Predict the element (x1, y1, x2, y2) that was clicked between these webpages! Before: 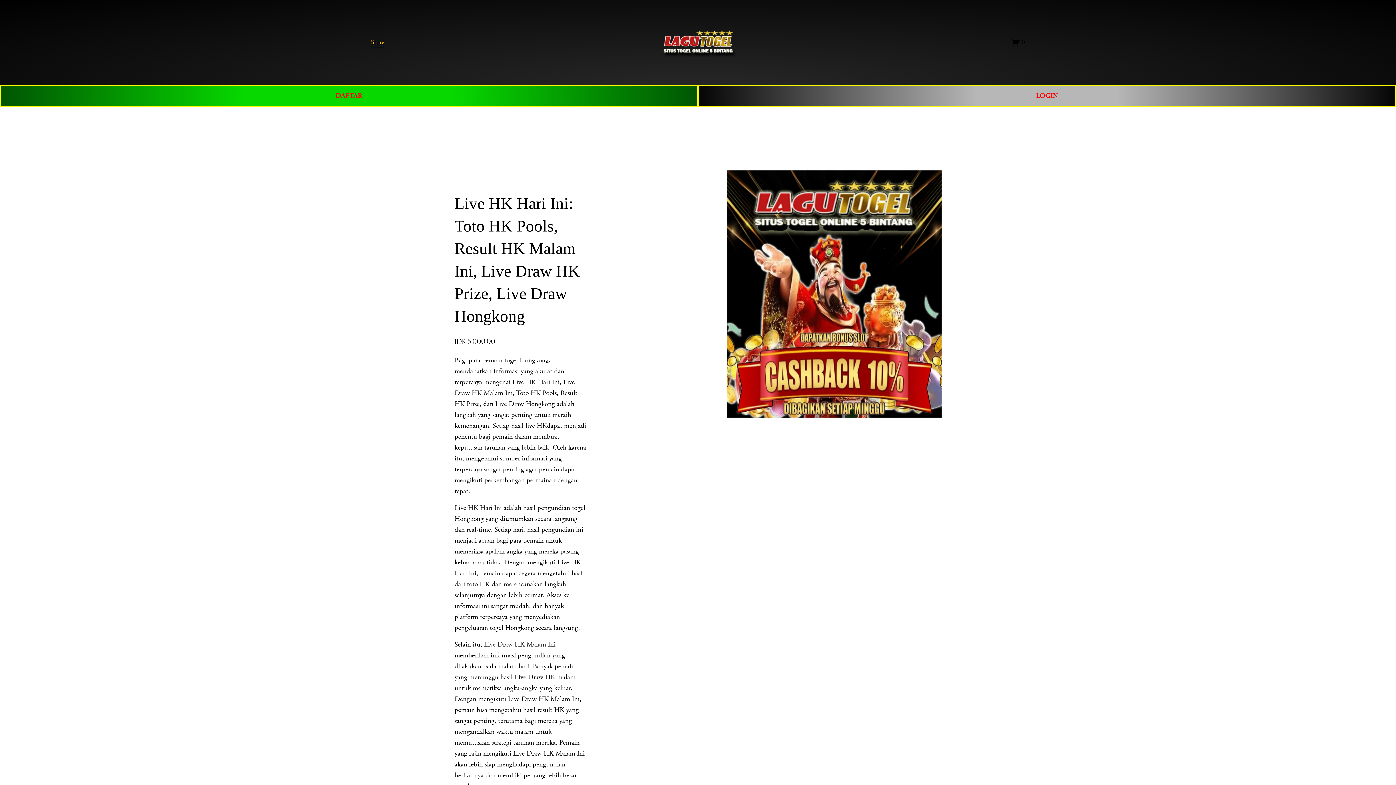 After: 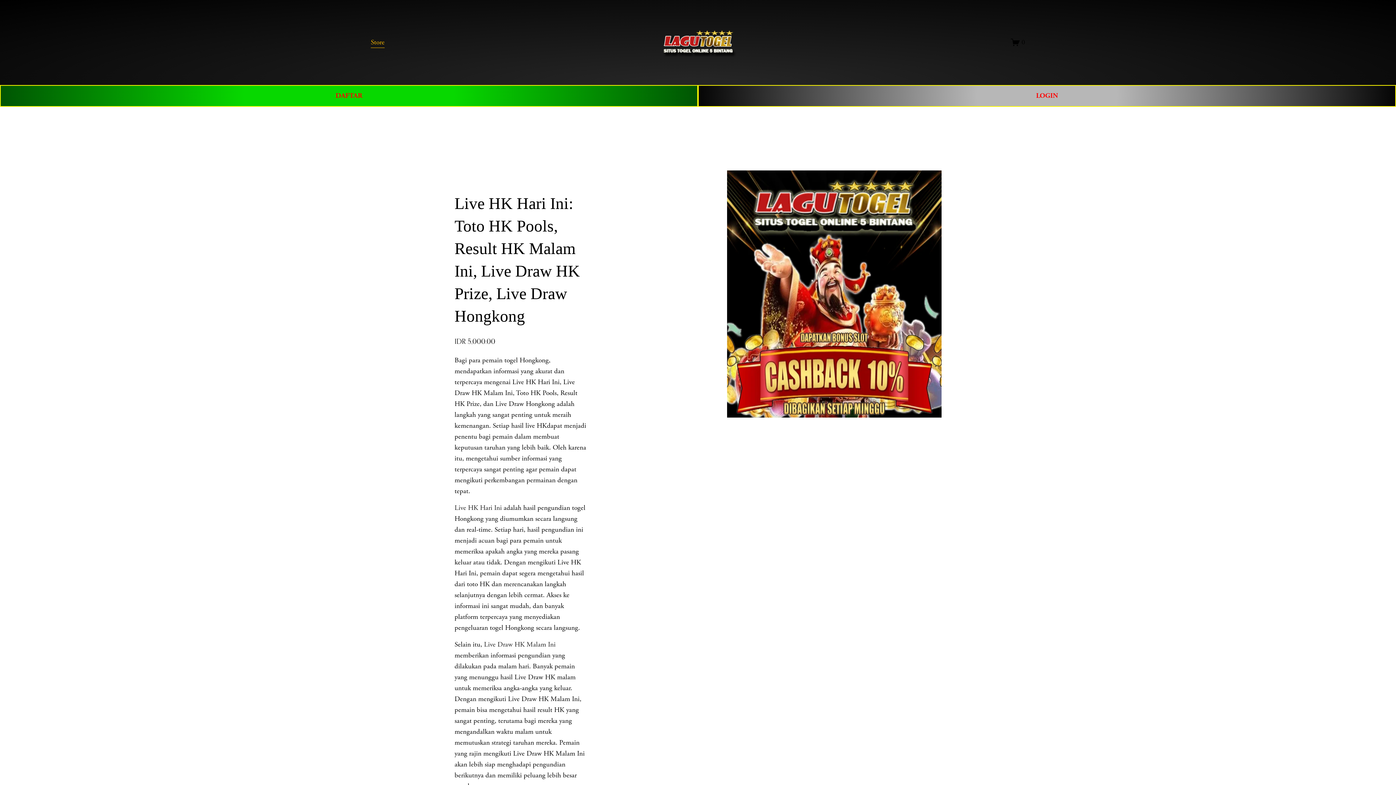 Action: label: Live Draw HK Malam Ini bbox: (484, 640, 555, 649)